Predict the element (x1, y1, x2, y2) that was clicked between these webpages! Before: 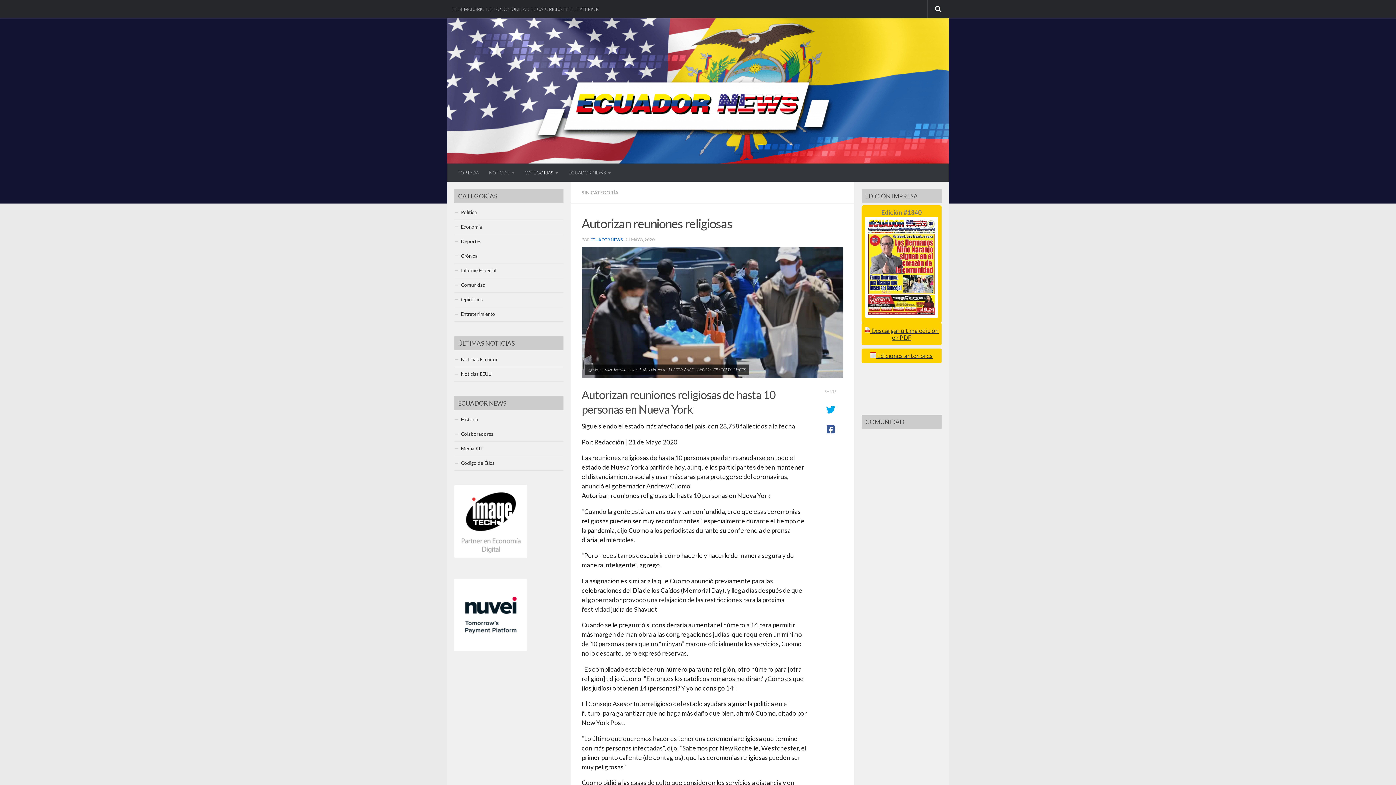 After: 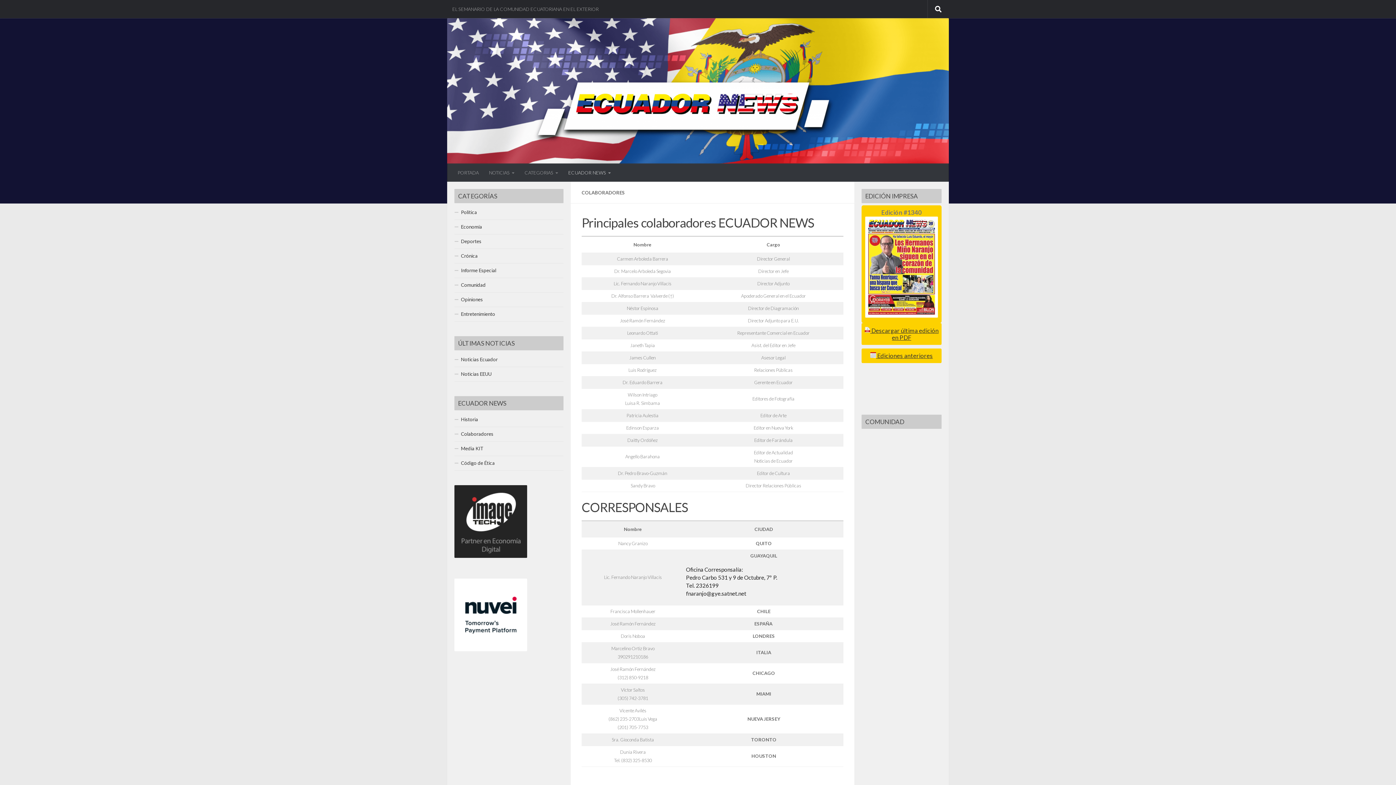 Action: bbox: (454, 427, 563, 441) label: Colaboradores